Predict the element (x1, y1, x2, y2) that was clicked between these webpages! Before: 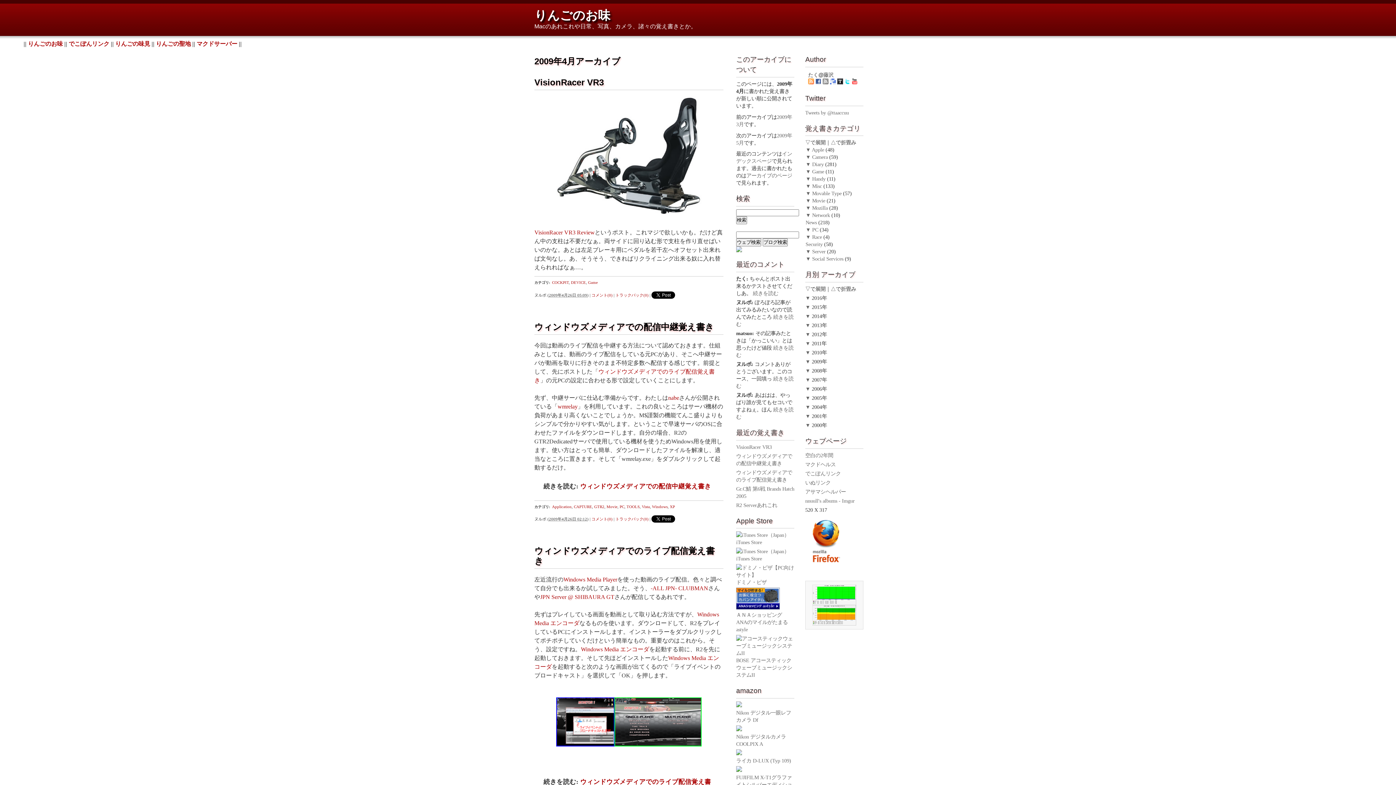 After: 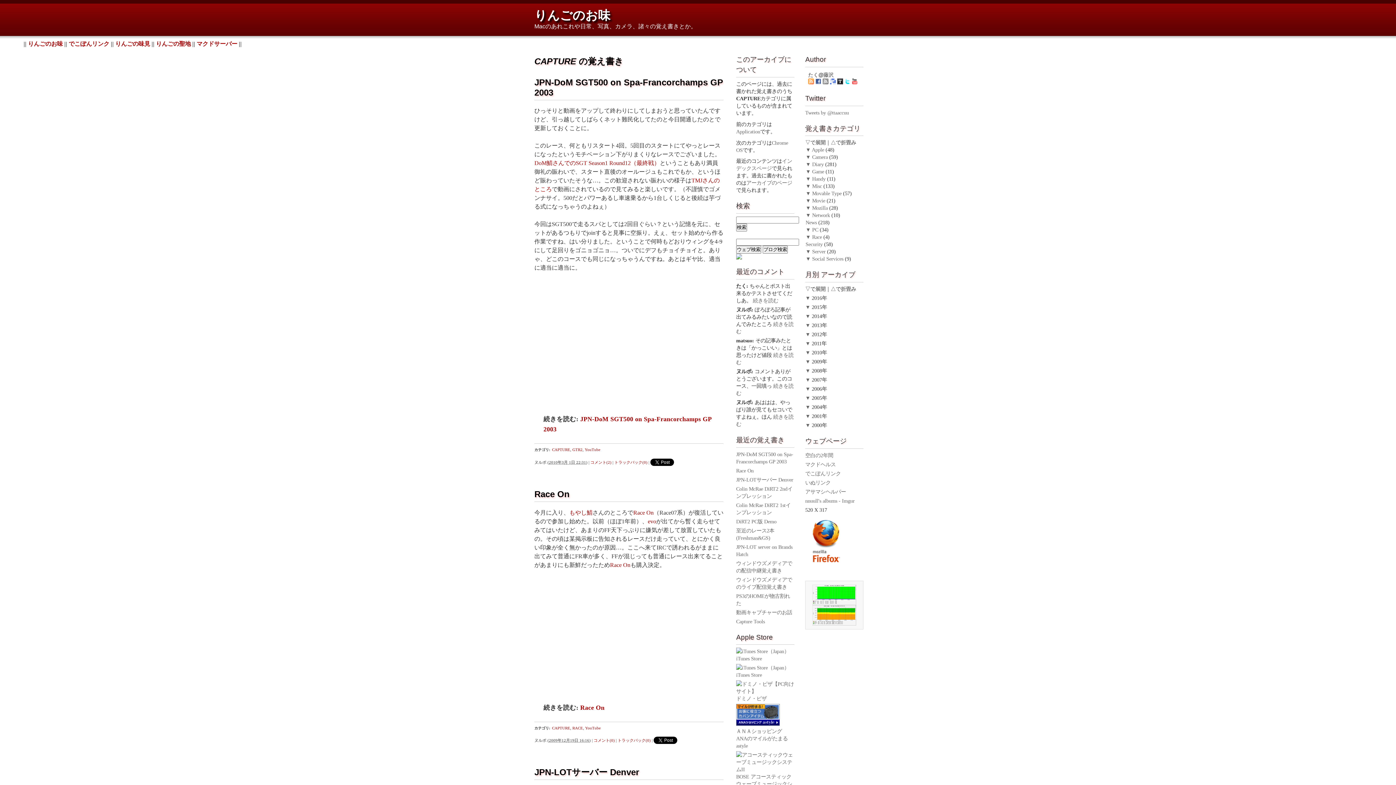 Action: label: CAPTURE bbox: (573, 504, 592, 508)